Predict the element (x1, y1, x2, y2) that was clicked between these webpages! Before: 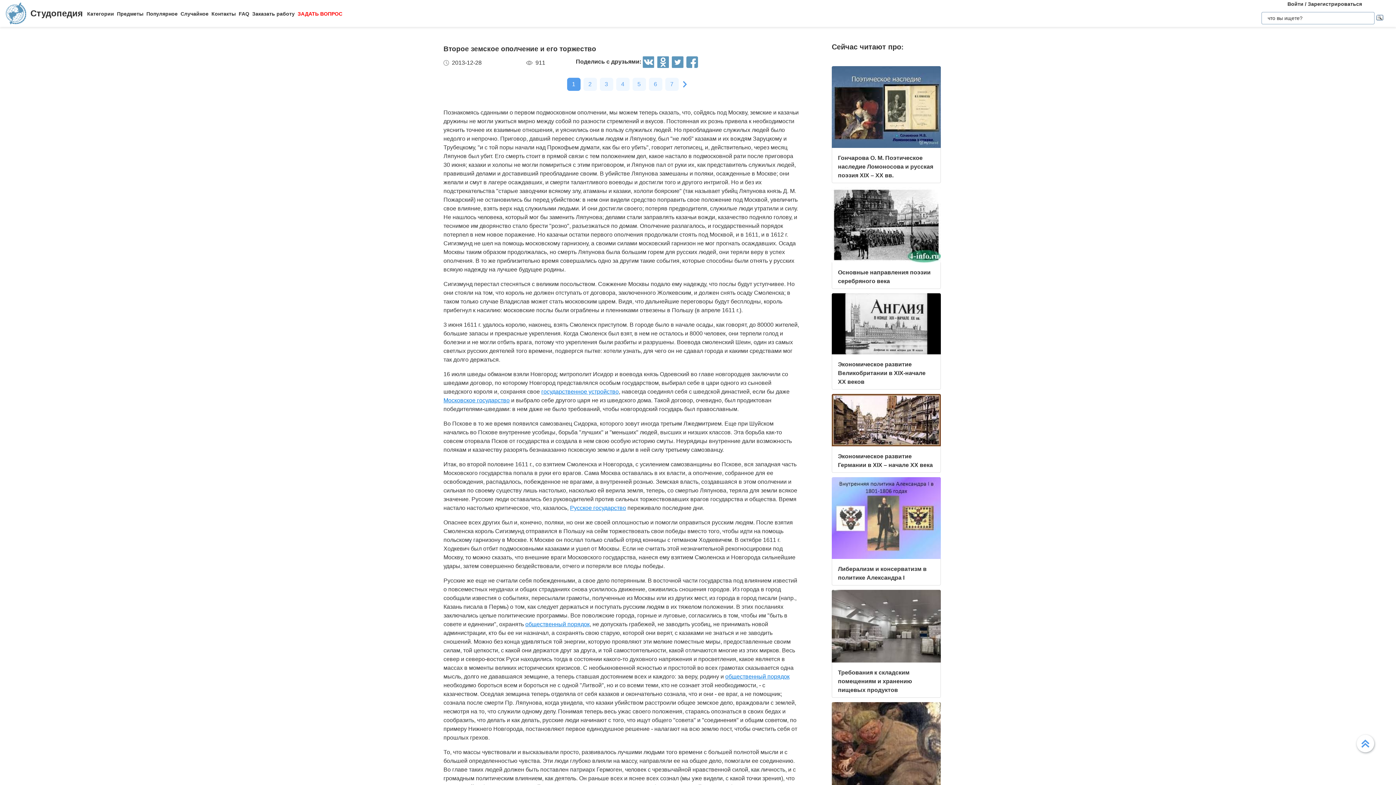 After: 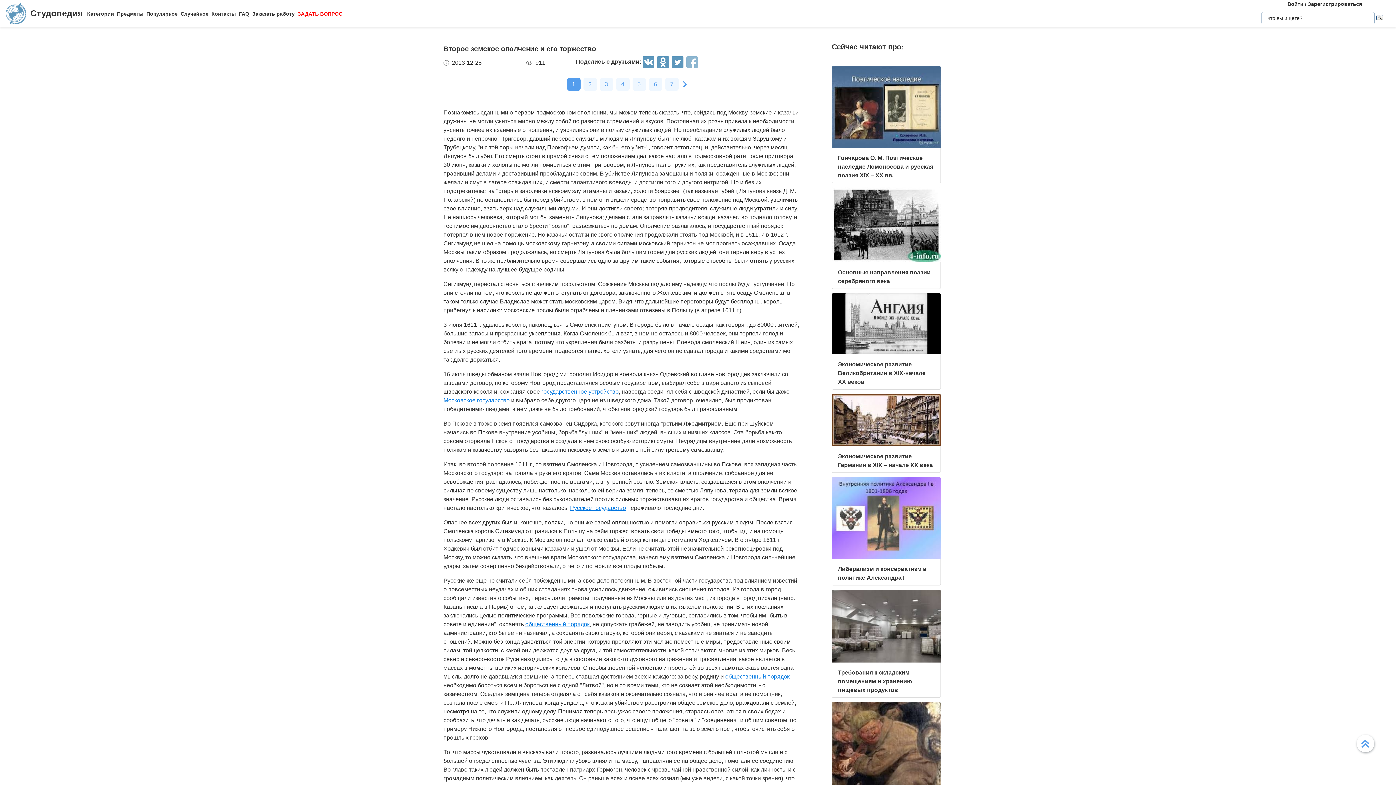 Action: bbox: (686, 56, 698, 69)